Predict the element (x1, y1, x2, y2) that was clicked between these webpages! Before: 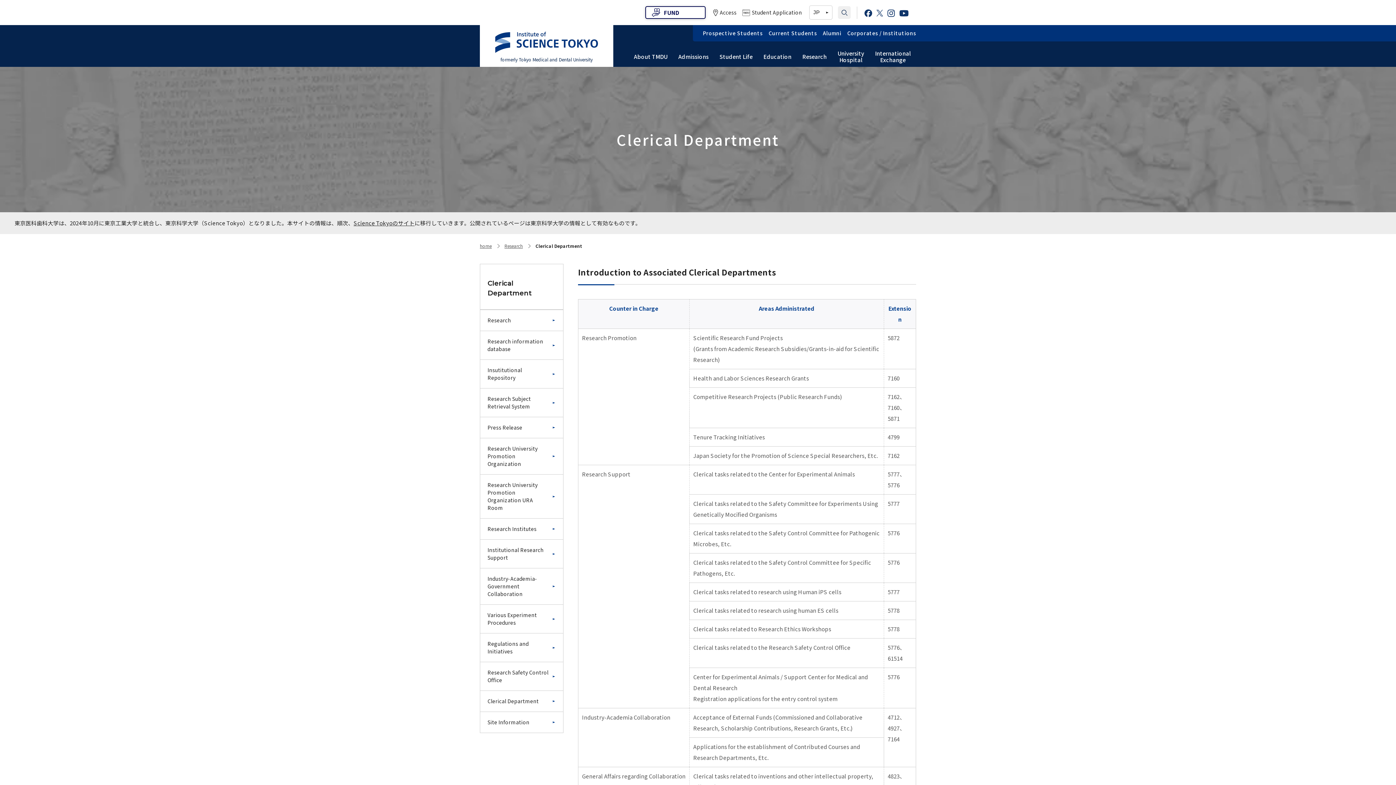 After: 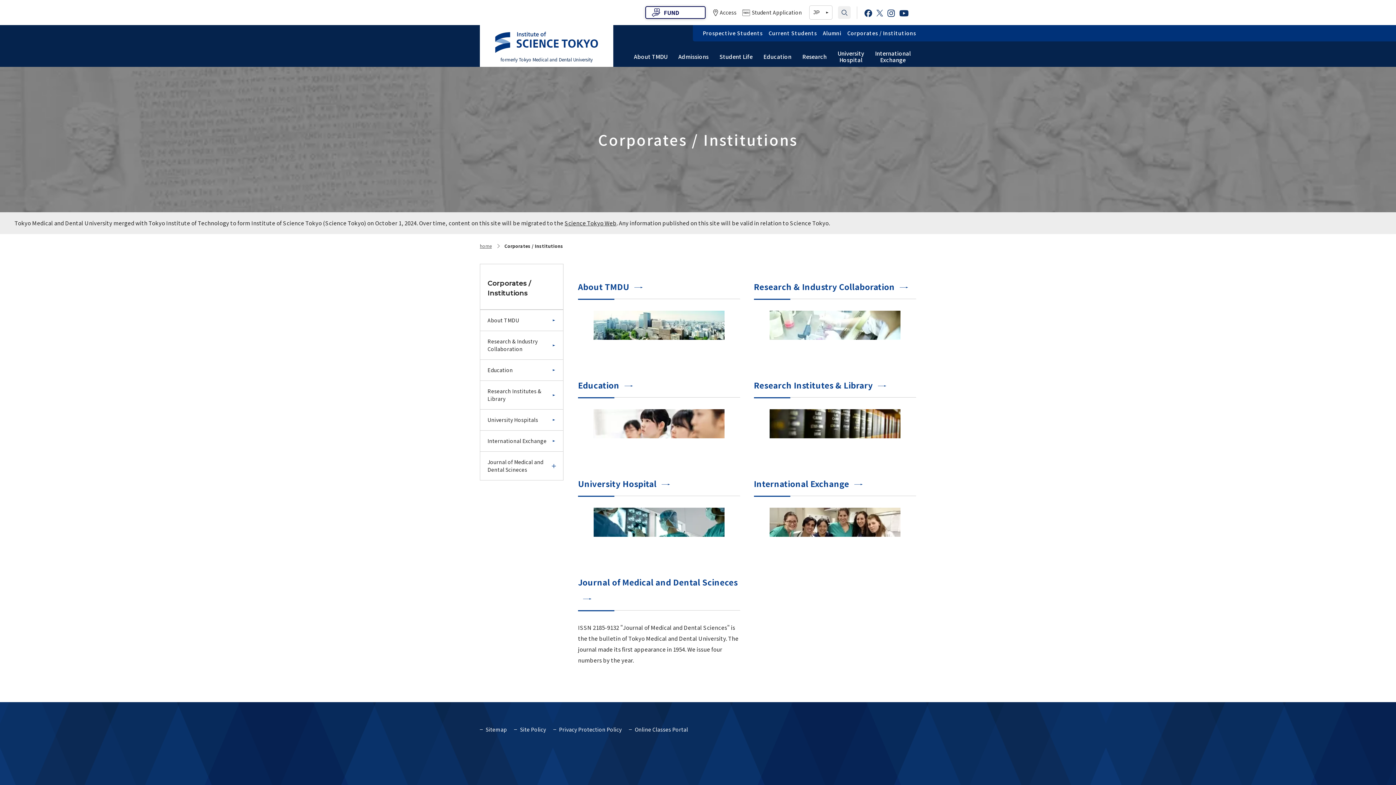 Action: bbox: (847, 29, 916, 37) label: Corporates / Institutions